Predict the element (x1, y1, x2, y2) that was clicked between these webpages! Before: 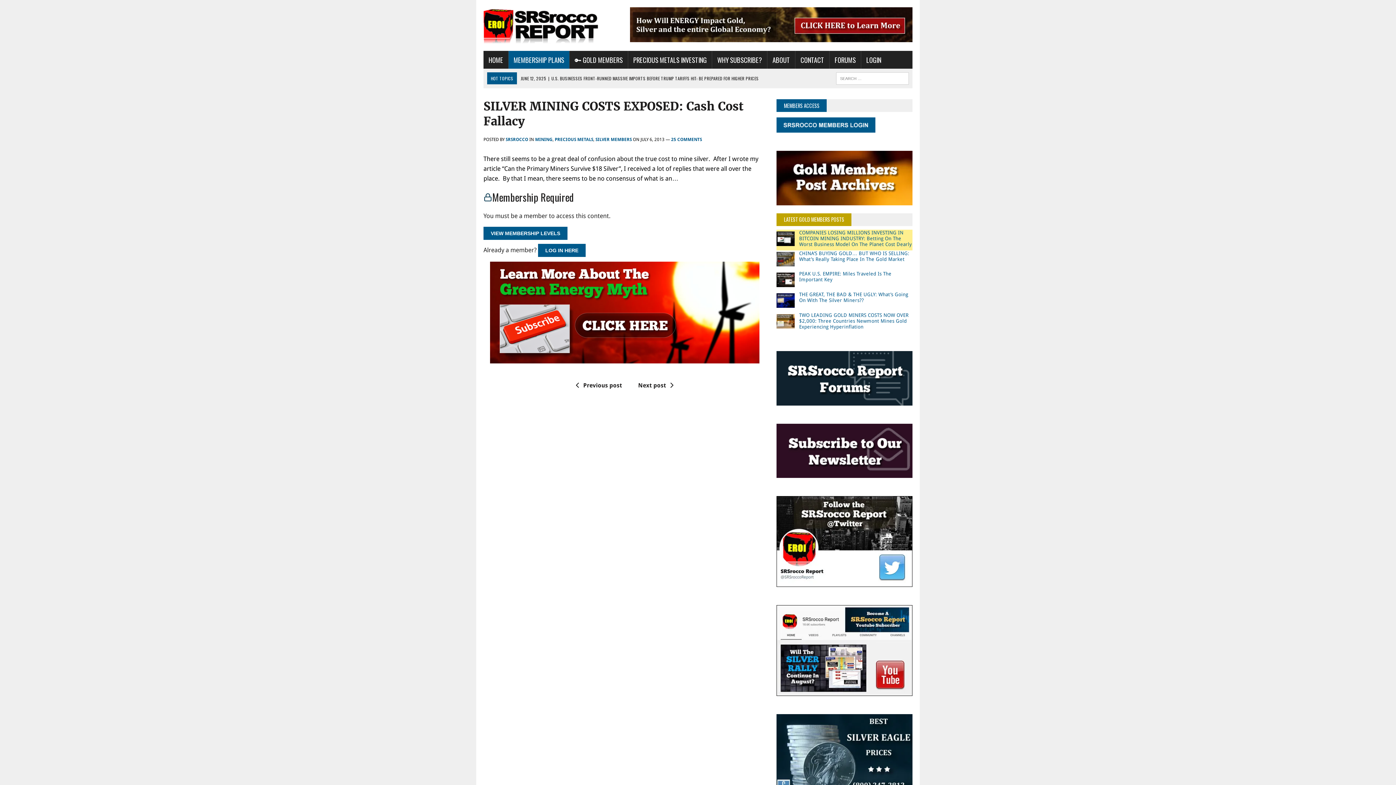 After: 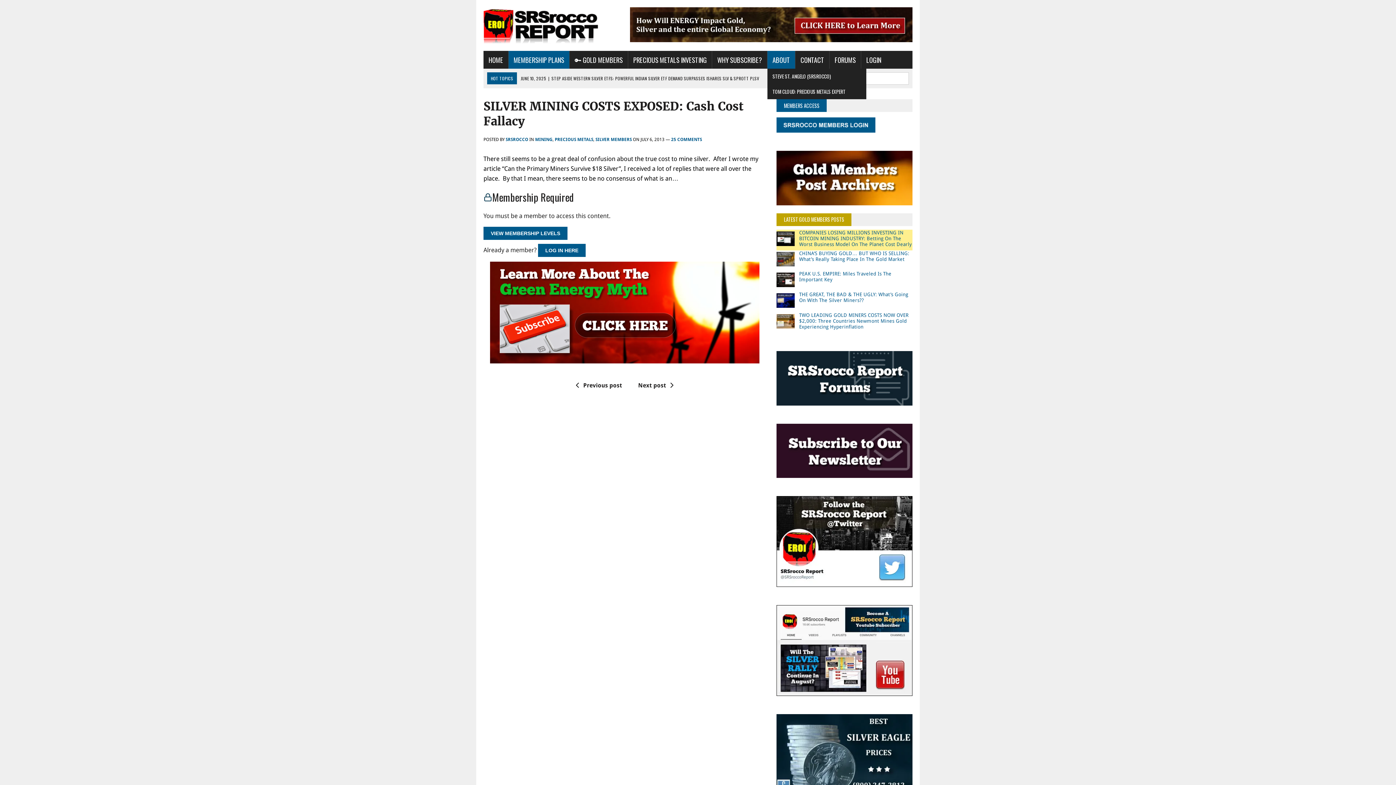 Action: bbox: (767, 50, 795, 68) label: ABOUT